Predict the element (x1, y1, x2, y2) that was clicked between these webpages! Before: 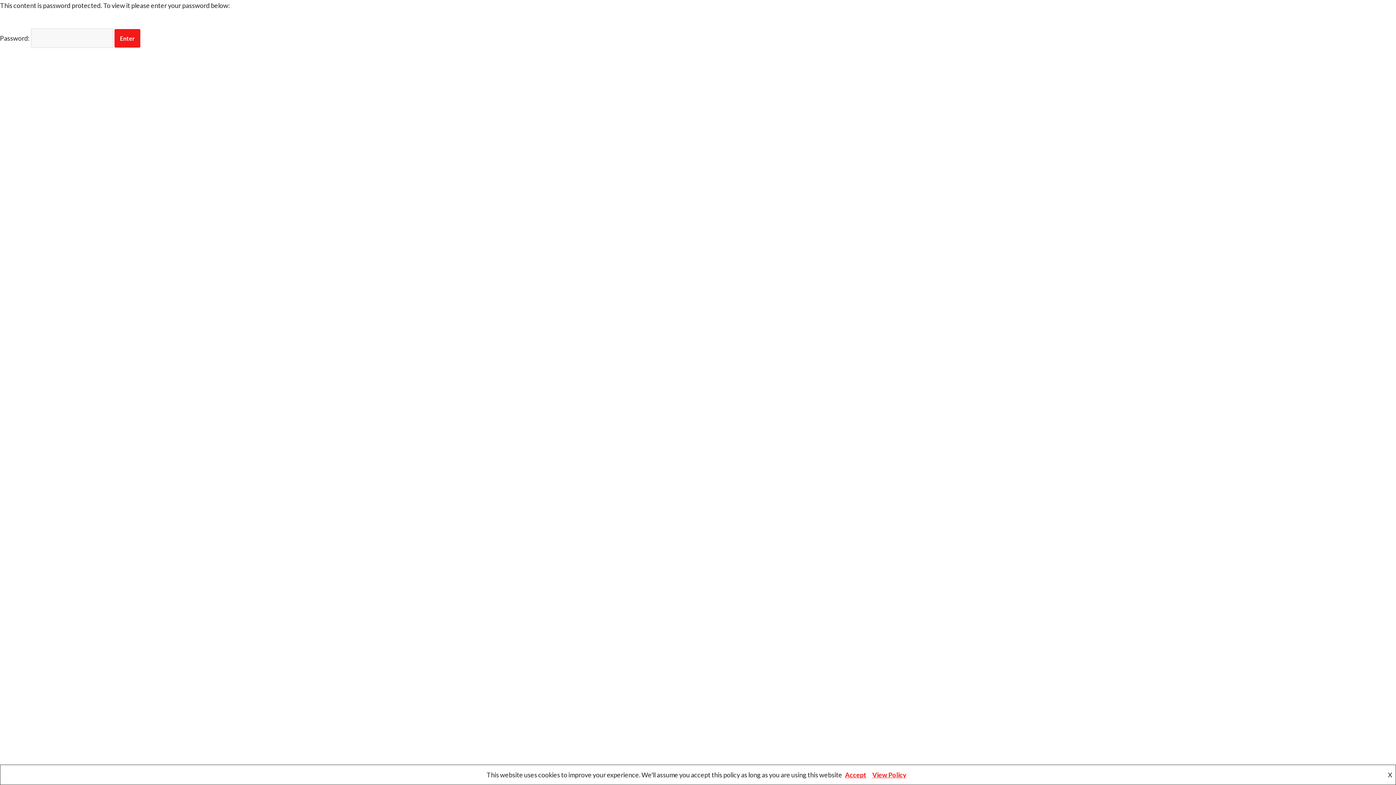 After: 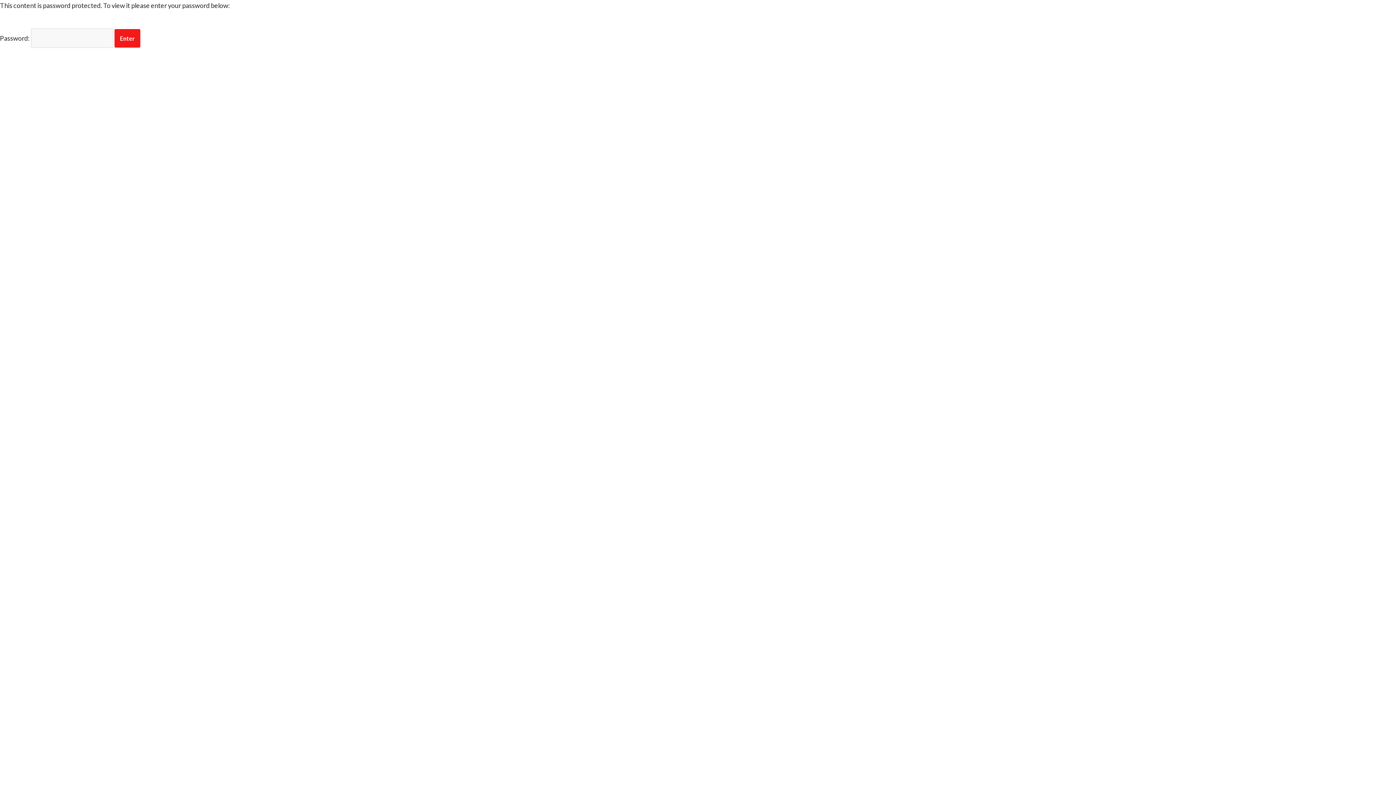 Action: bbox: (842, 771, 869, 779) label: Accept